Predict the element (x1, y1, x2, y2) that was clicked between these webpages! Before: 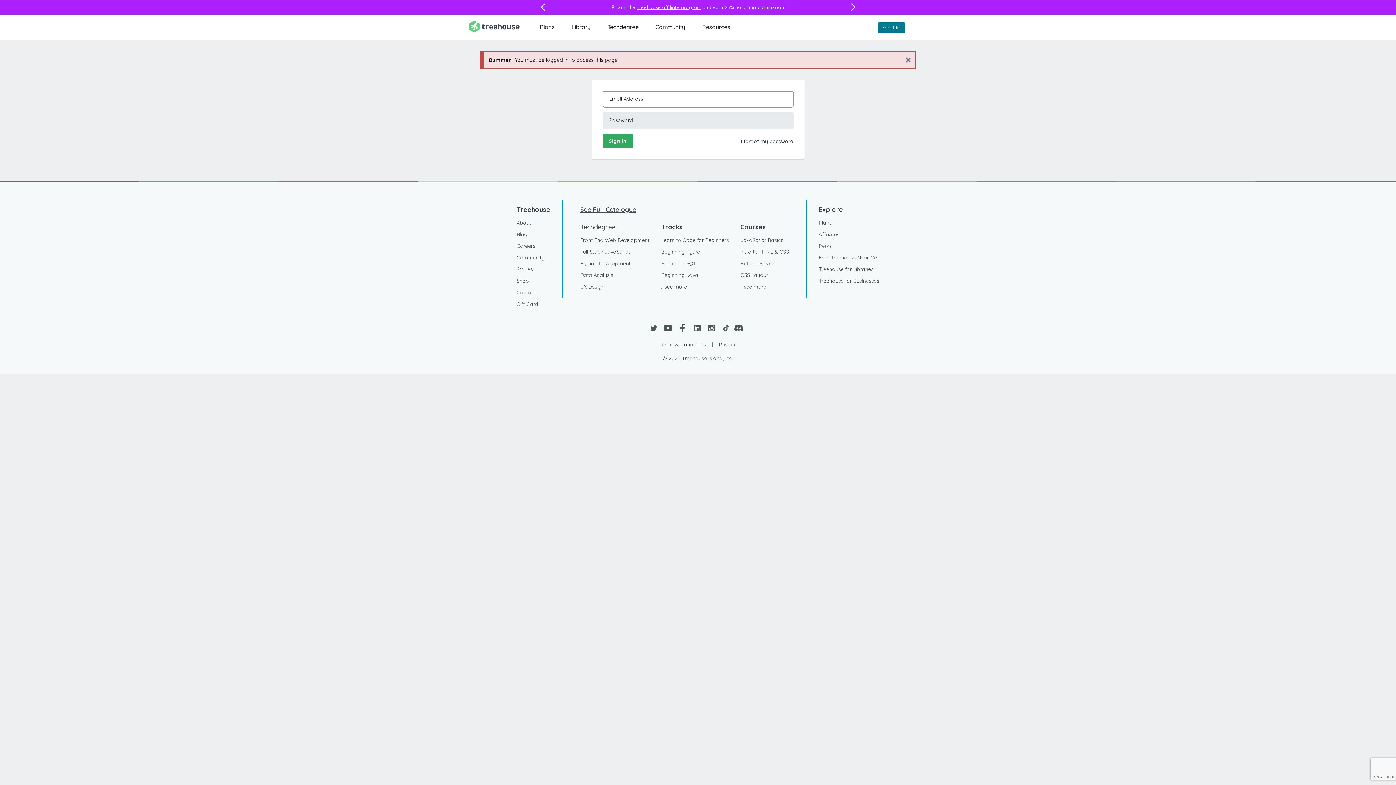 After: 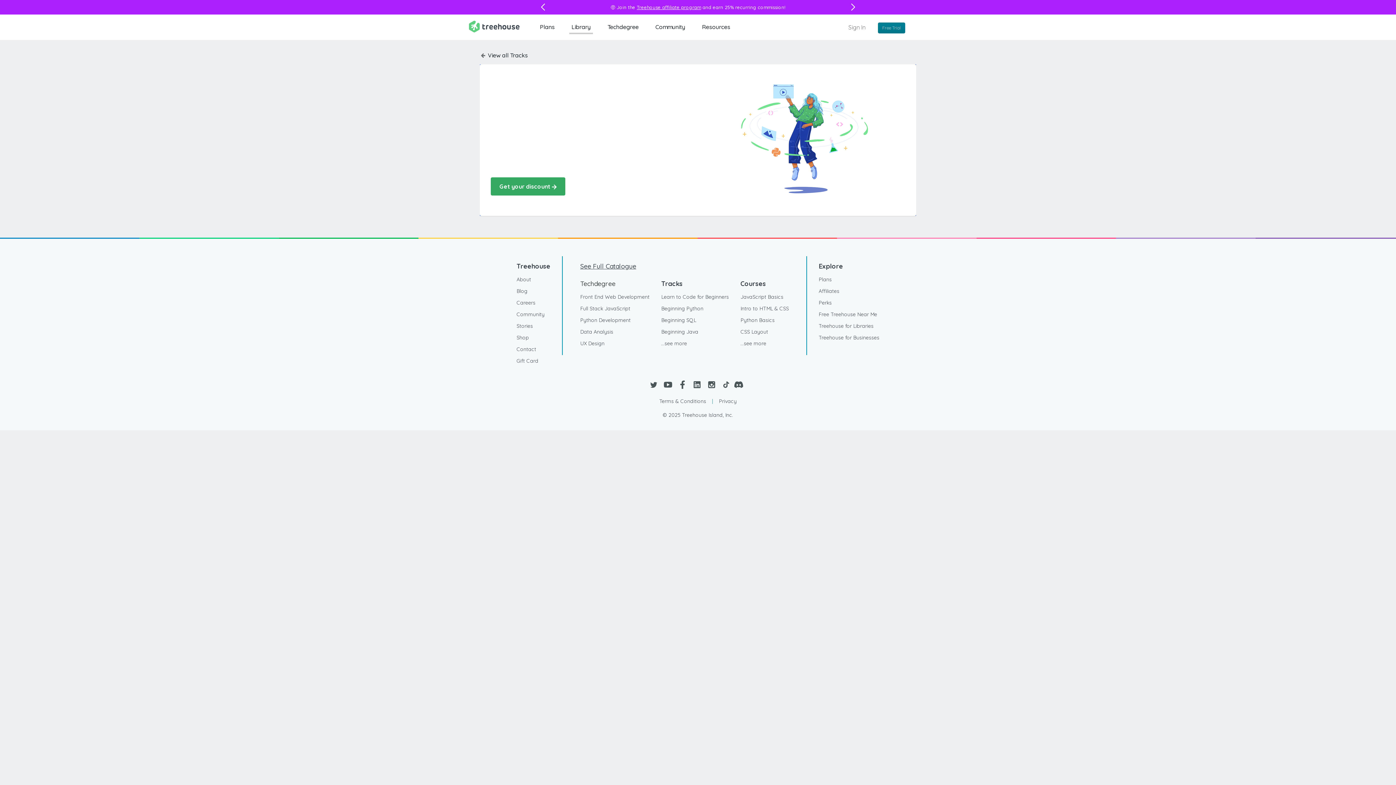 Action: label: Learn to Code for Beginners bbox: (661, 234, 729, 246)